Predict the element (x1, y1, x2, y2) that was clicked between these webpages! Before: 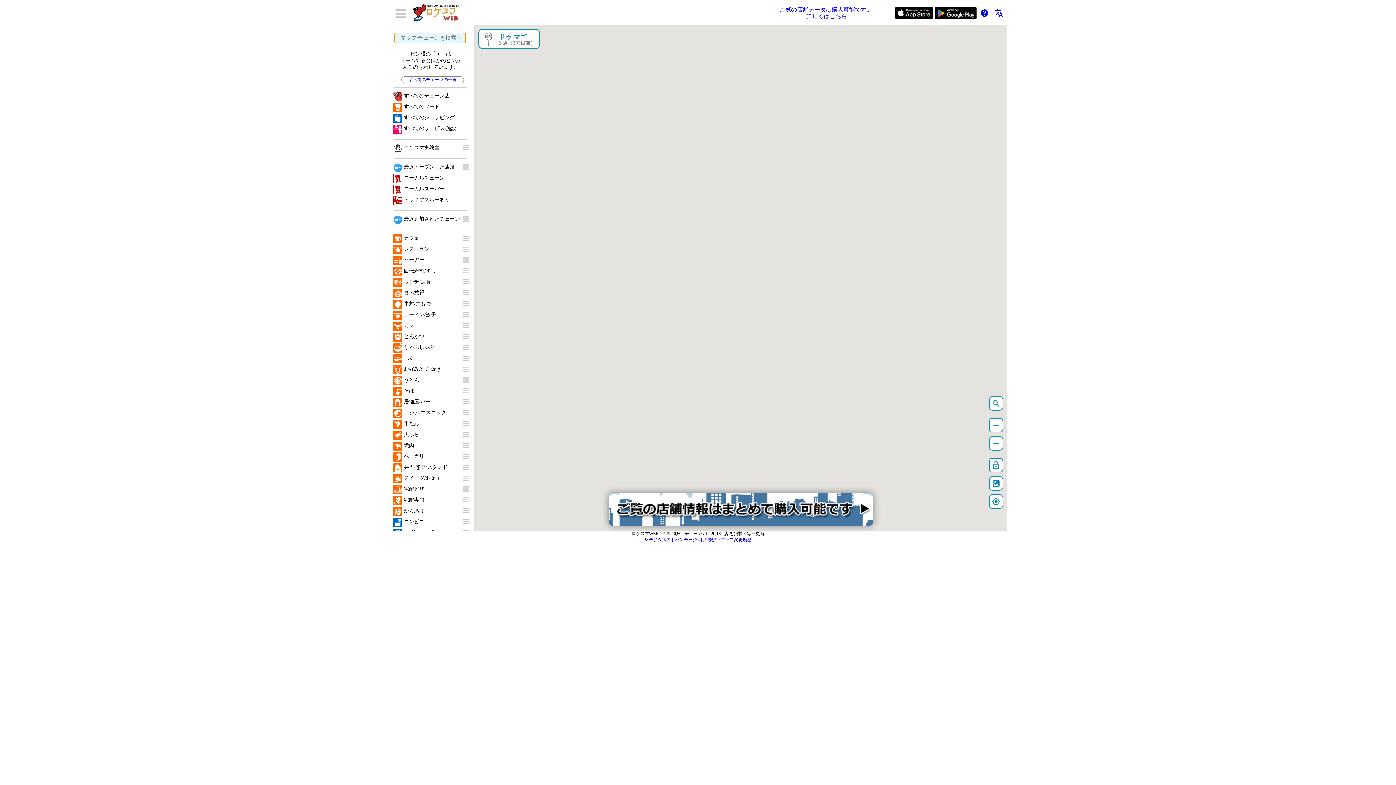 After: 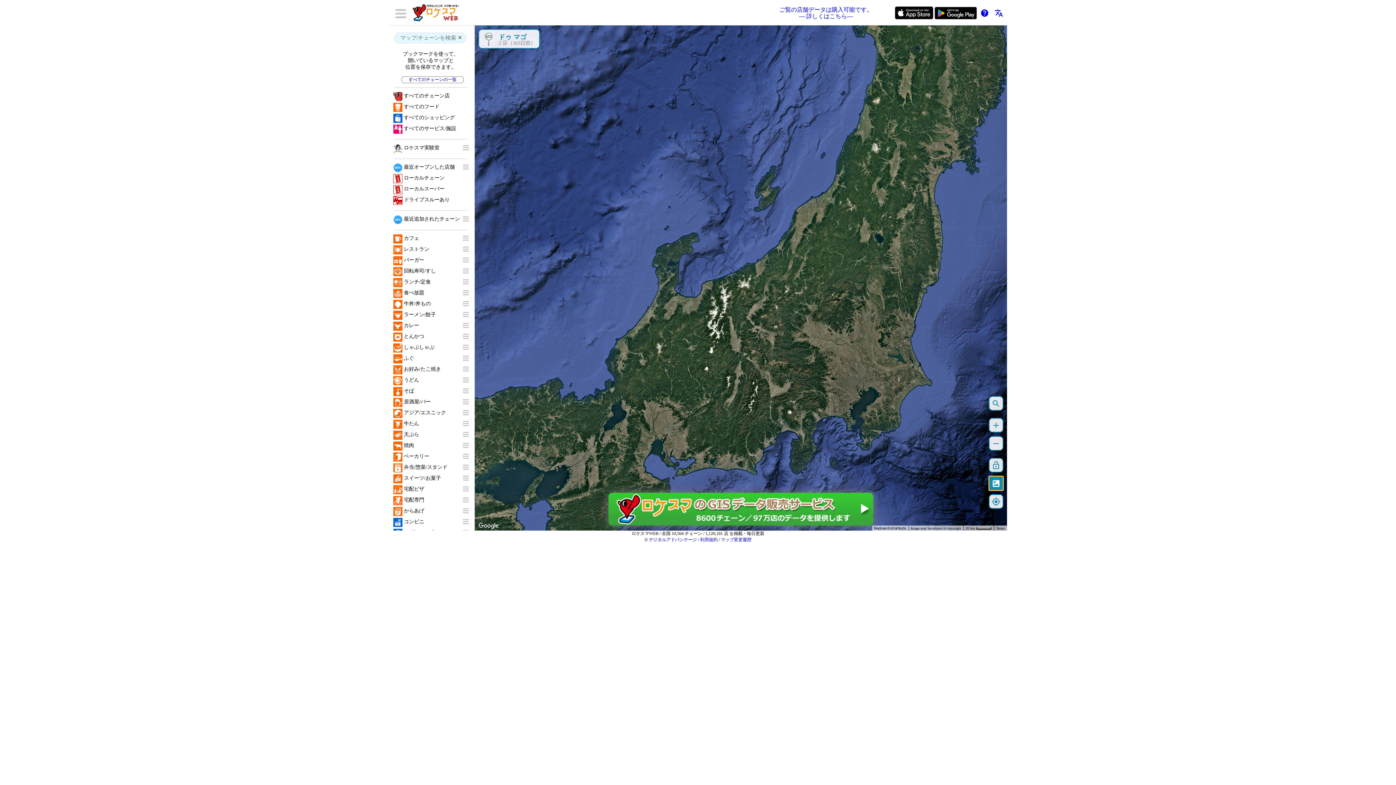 Action: label: satellite bbox: (989, 476, 1003, 490)